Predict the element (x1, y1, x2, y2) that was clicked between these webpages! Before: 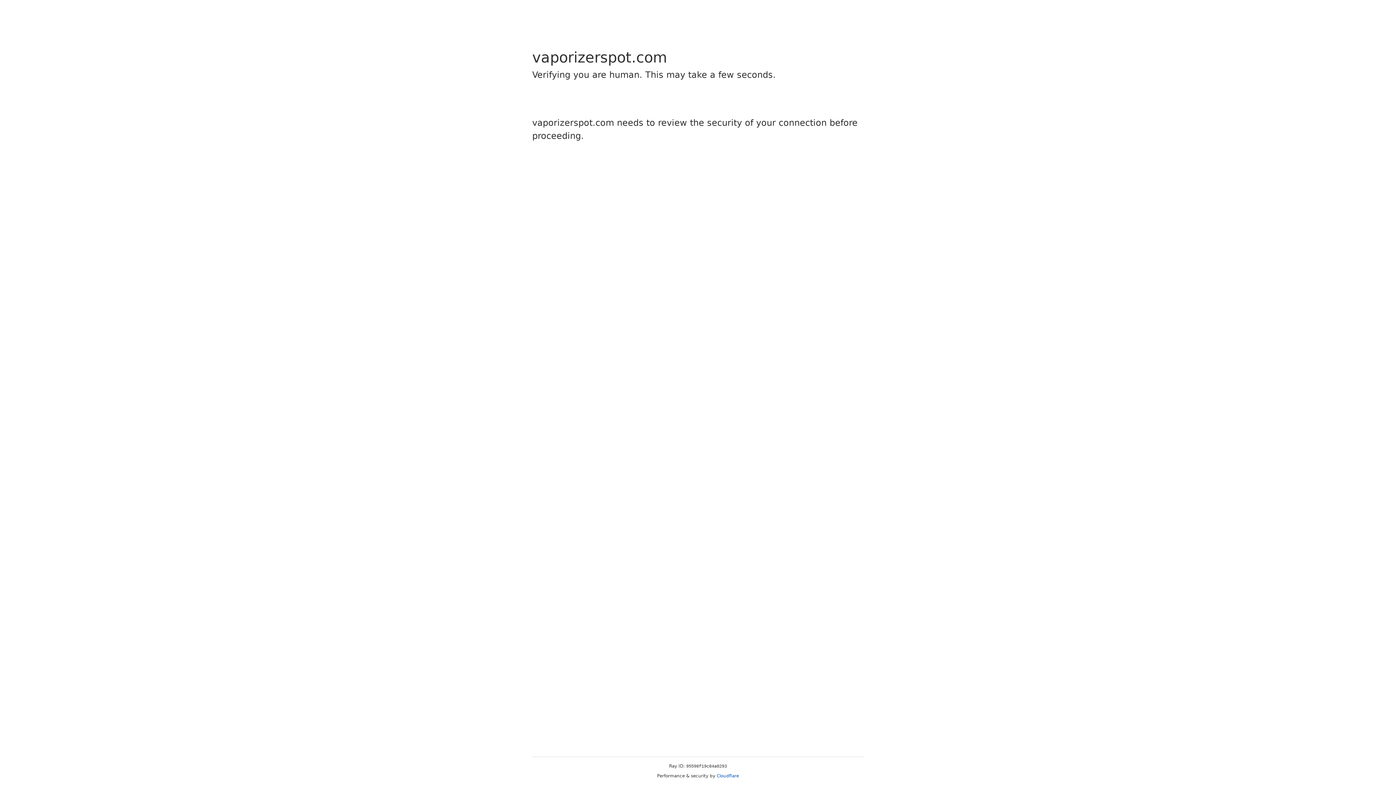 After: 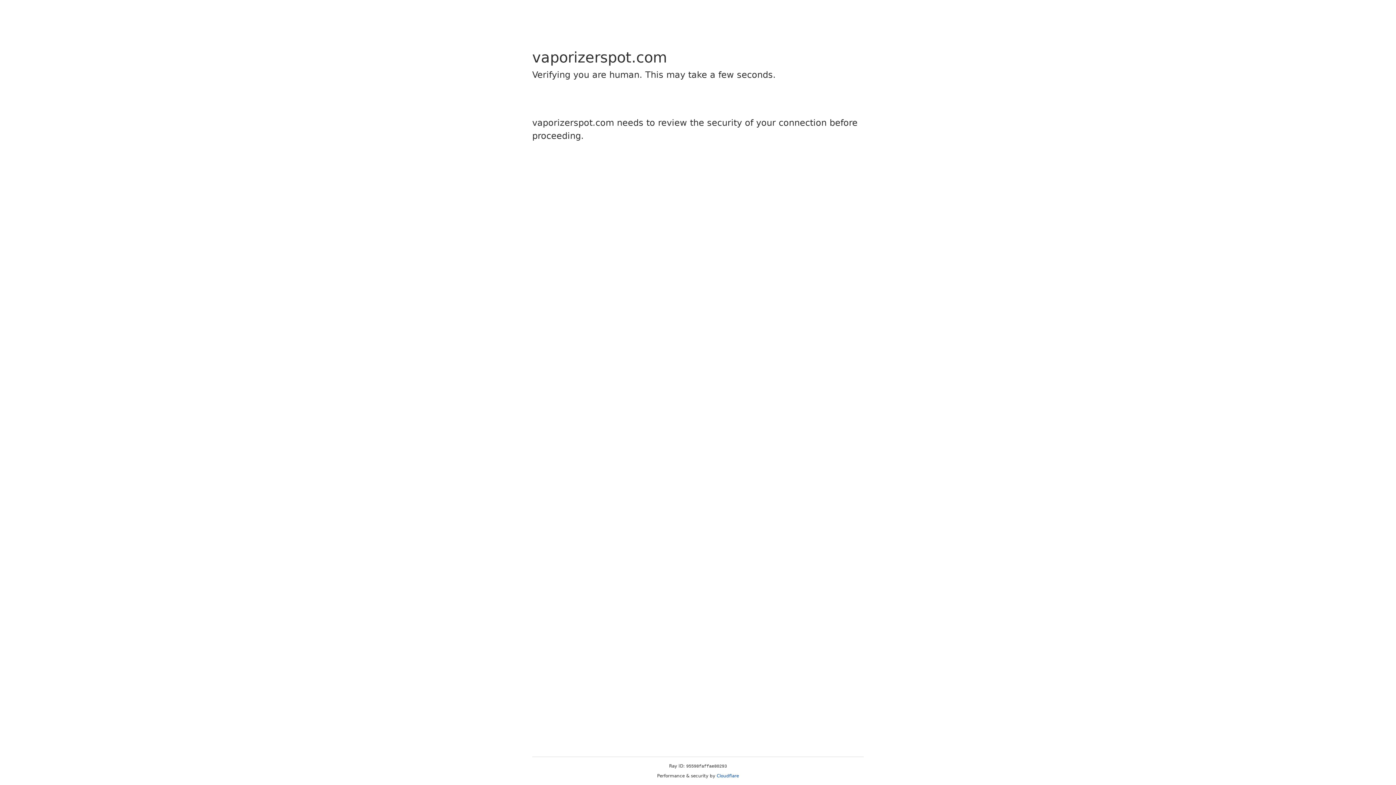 Action: bbox: (716, 773, 739, 778) label: Cloudflare